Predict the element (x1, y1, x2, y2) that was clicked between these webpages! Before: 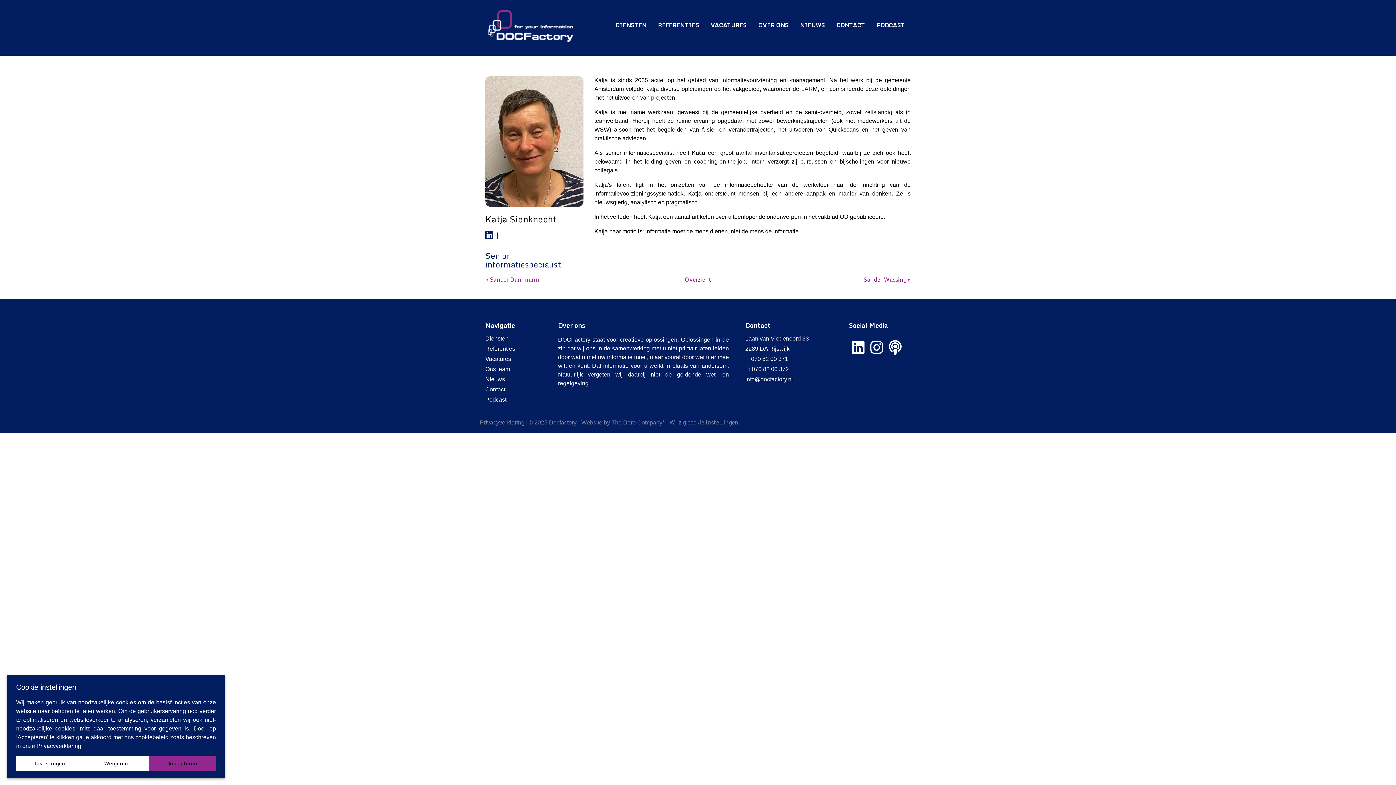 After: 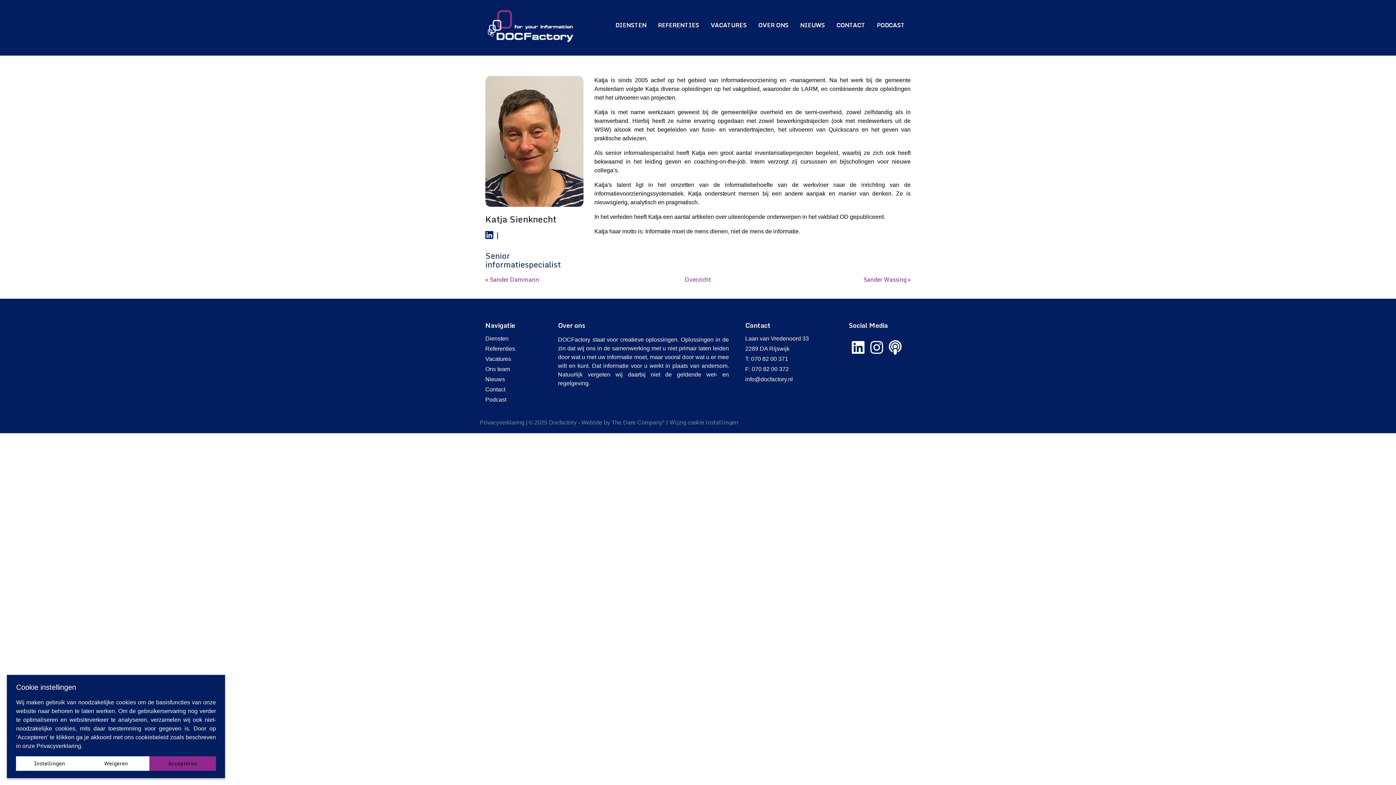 Action: bbox: (870, 335, 883, 359)